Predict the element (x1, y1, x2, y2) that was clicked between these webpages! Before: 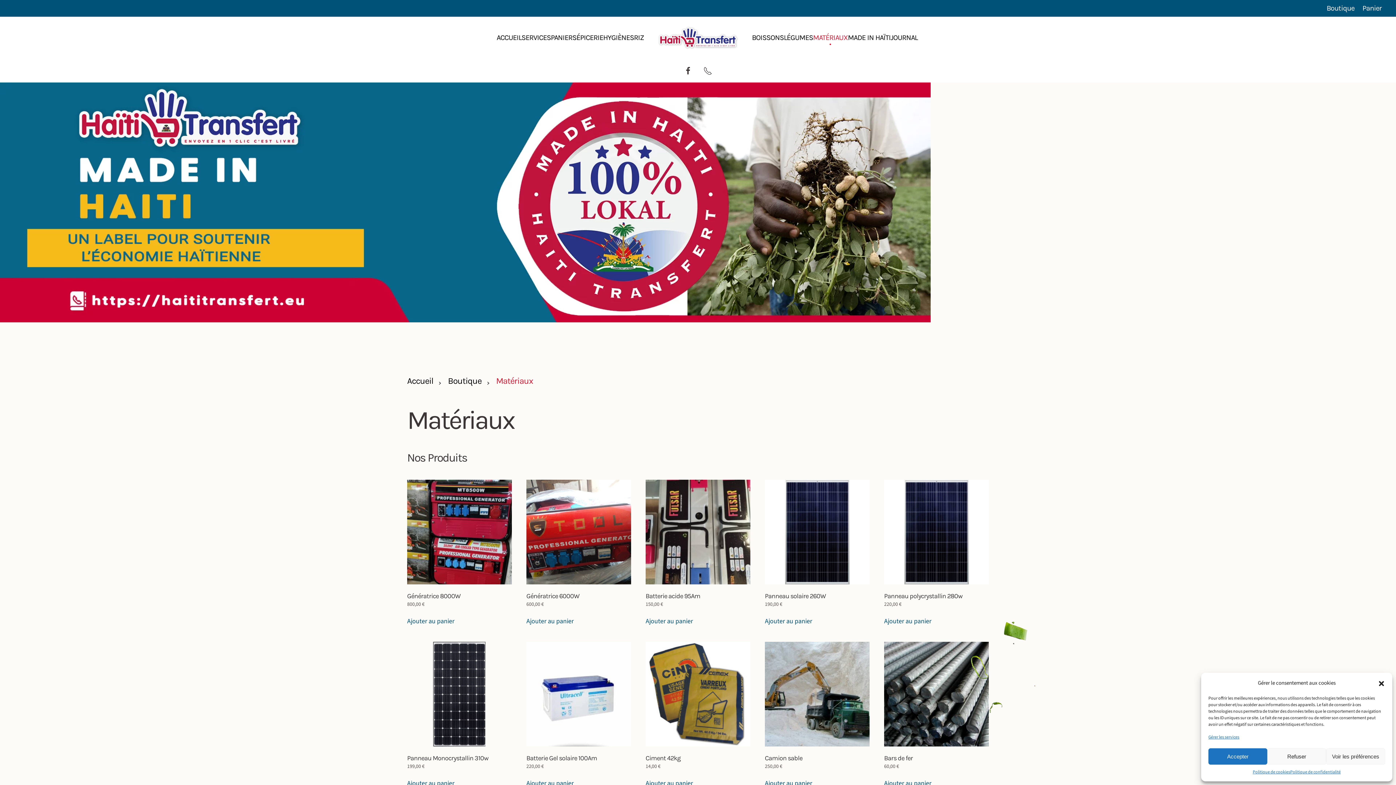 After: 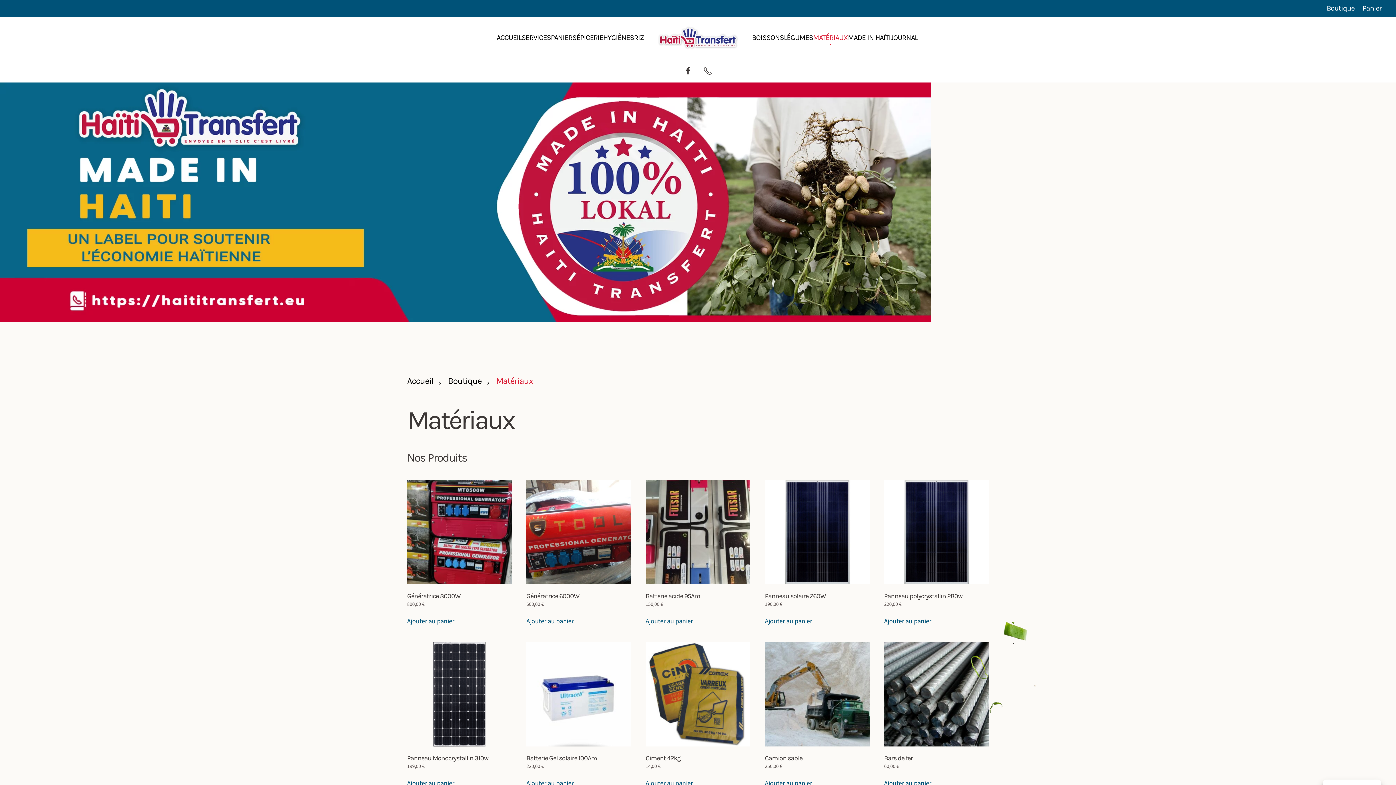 Action: bbox: (1378, 679, 1385, 687) label: Fermer la boîte de dialogue